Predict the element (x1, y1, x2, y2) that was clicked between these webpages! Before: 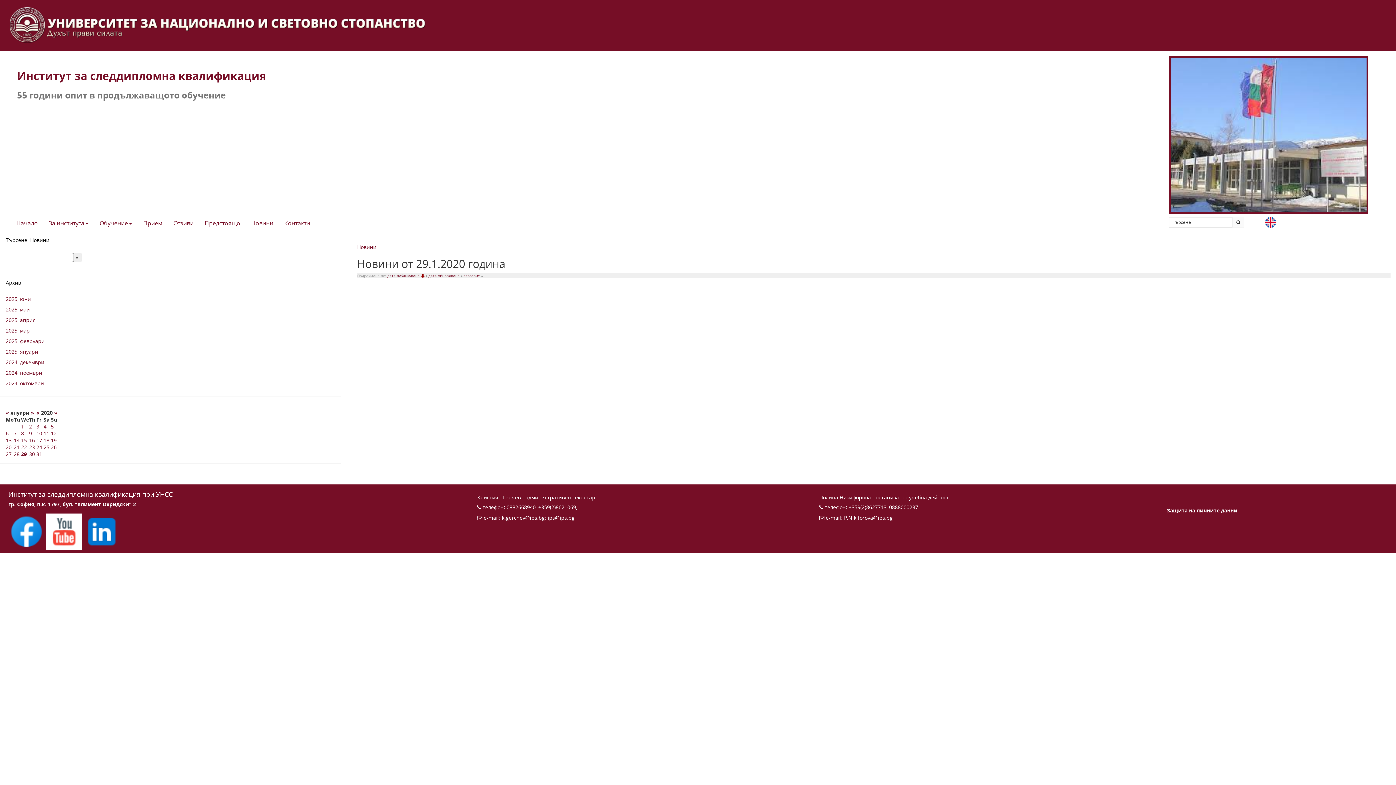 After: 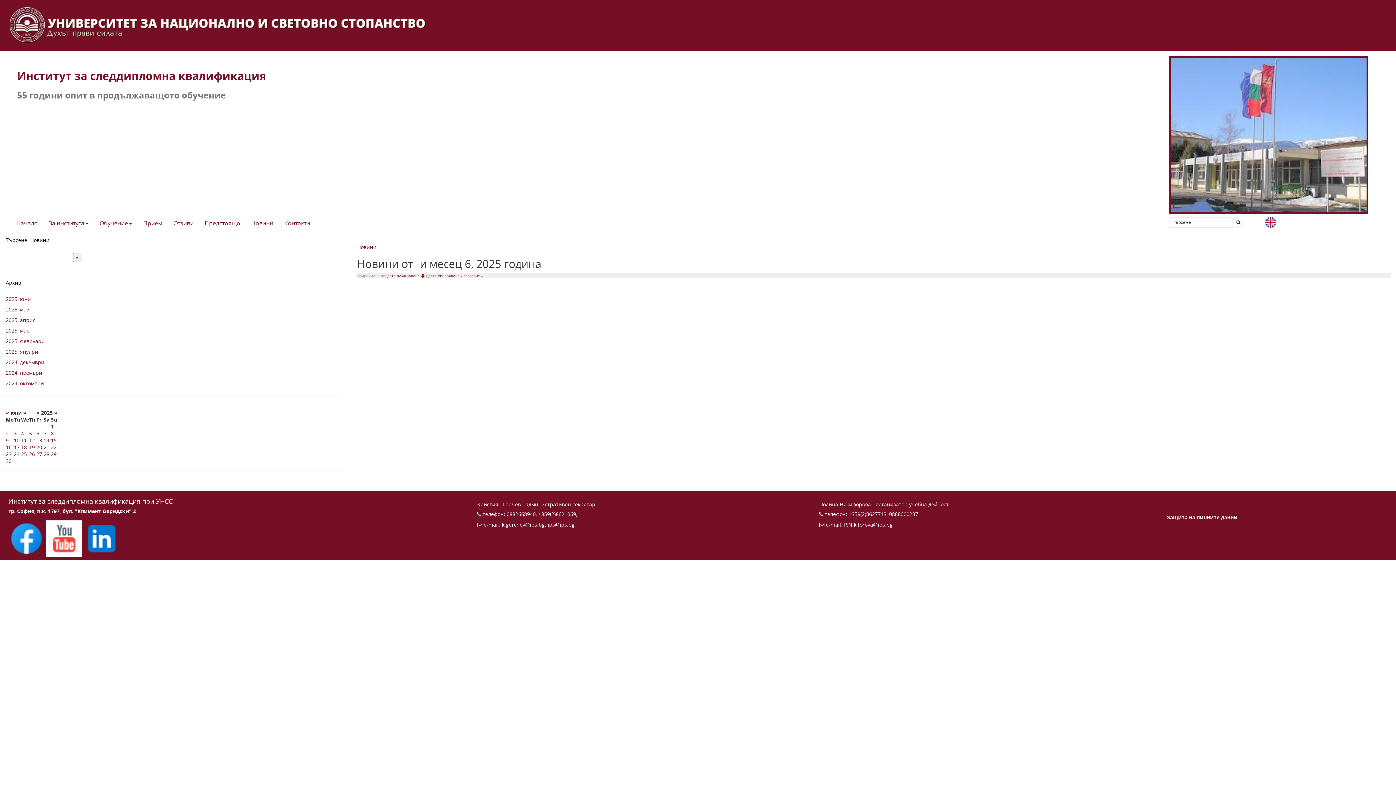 Action: label: 2025, юни bbox: (5, 295, 30, 302)